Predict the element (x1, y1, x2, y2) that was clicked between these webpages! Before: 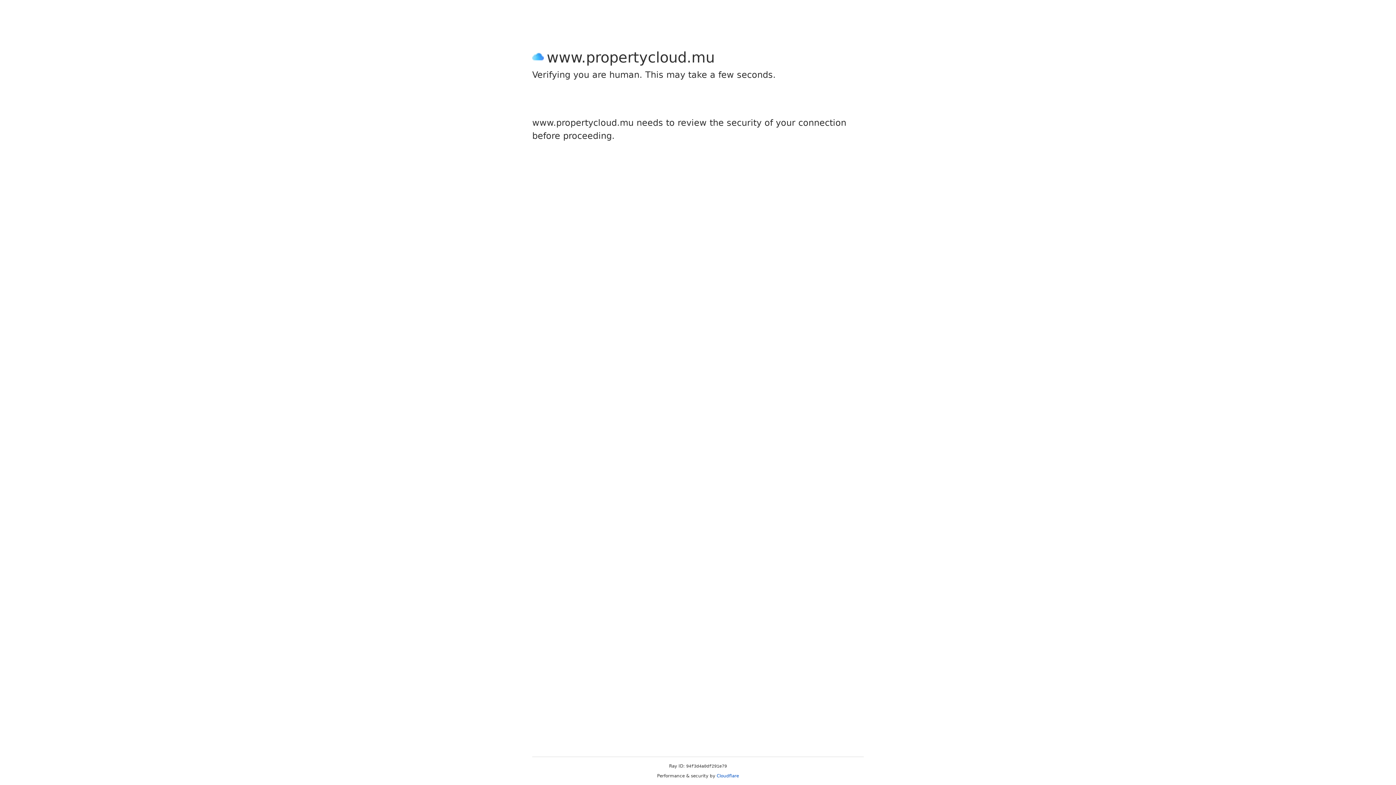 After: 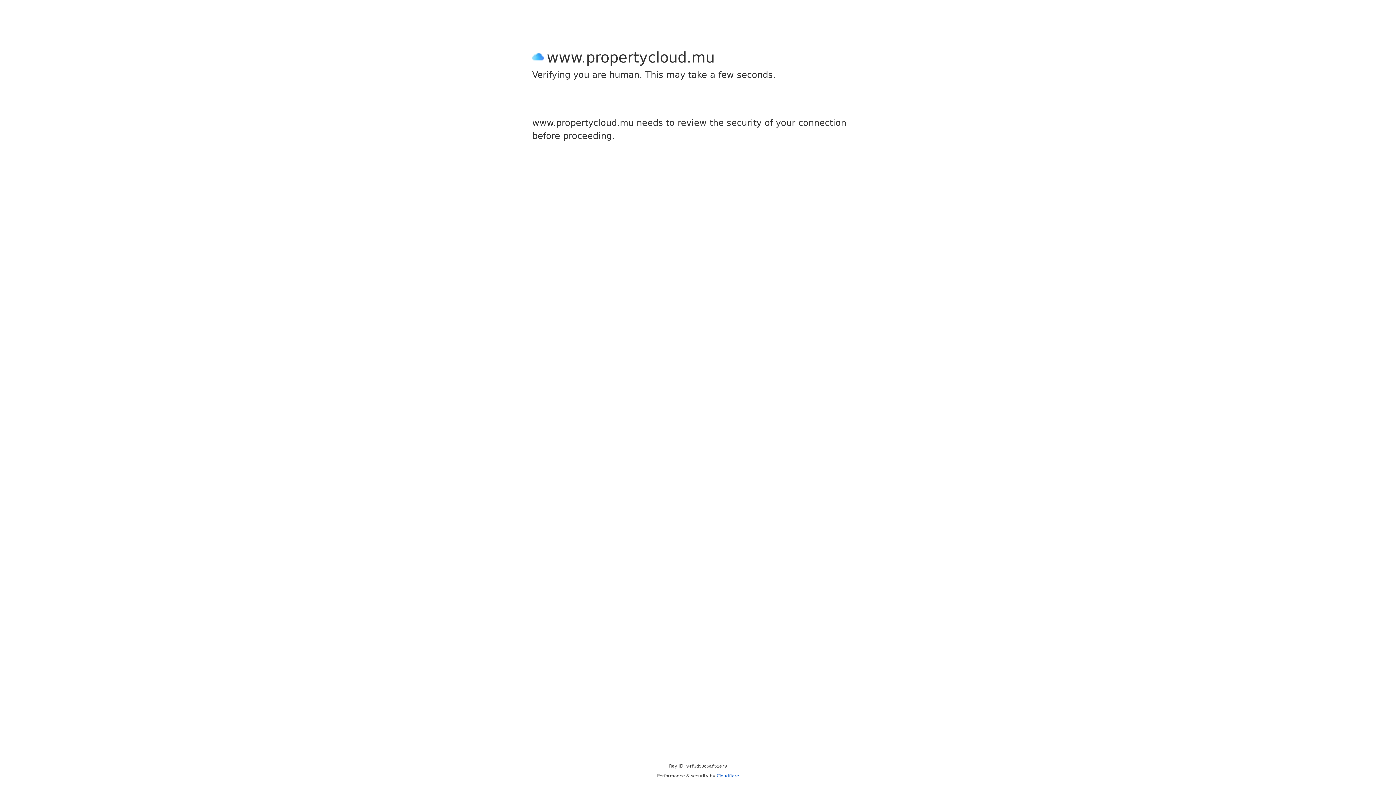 Action: label: Cloudflare bbox: (716, 773, 739, 778)